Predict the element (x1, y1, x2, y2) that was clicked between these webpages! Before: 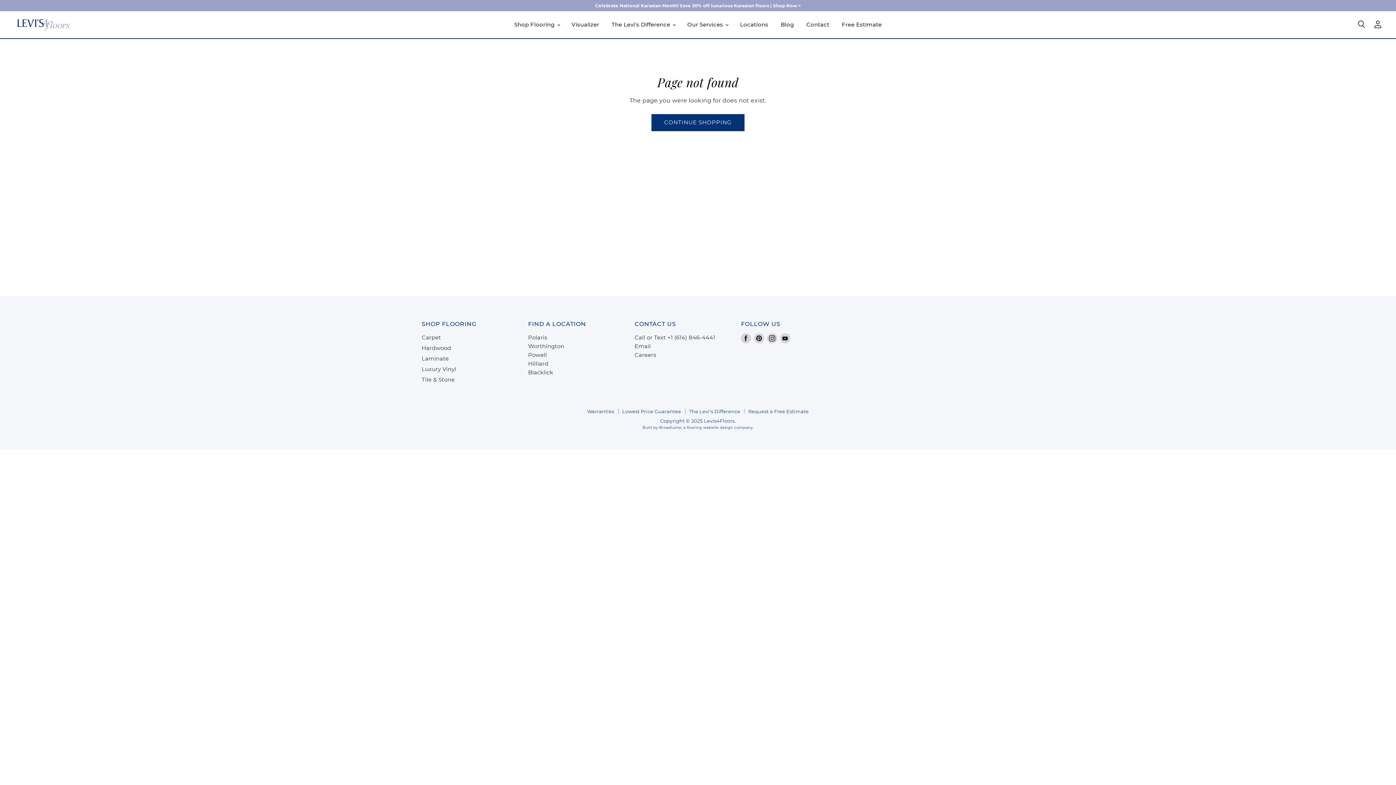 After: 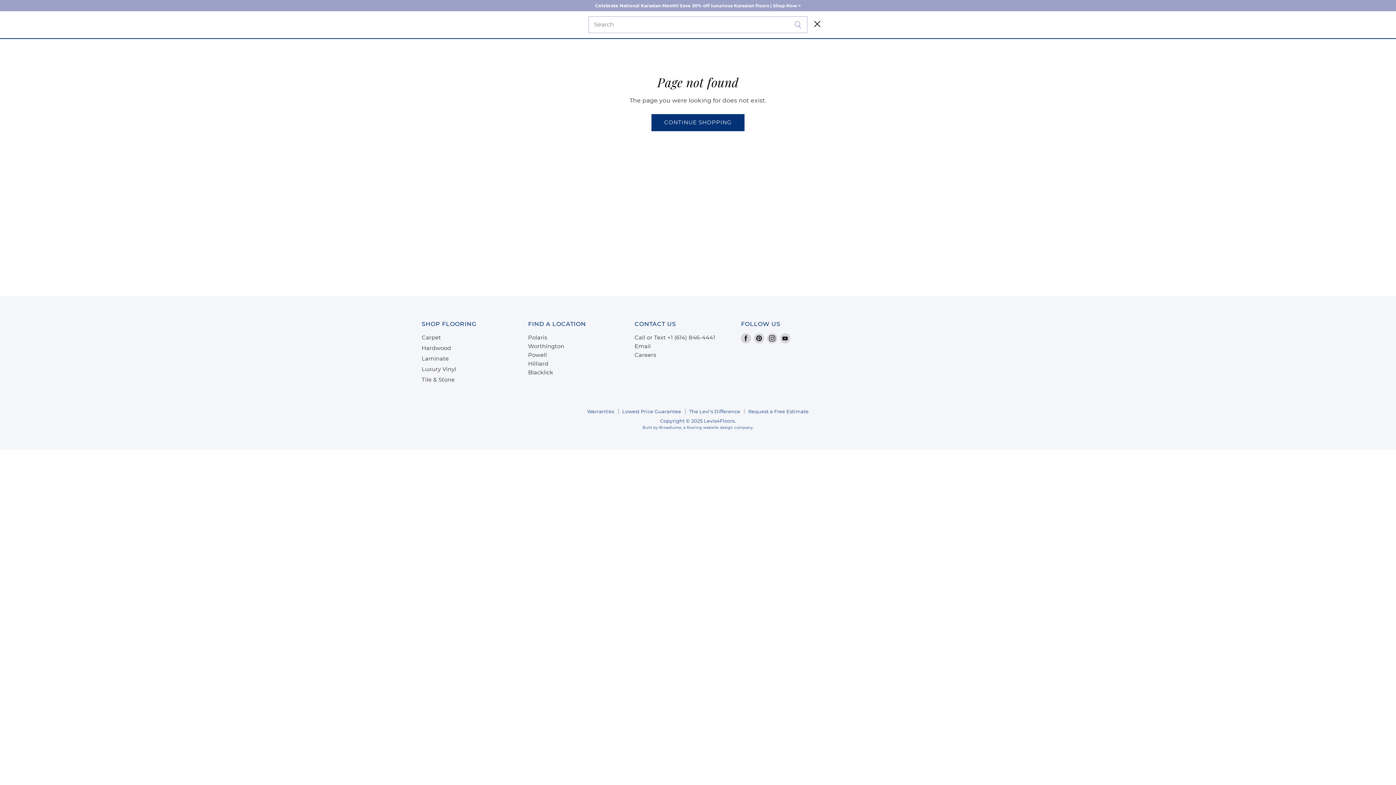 Action: label: Search bbox: (1353, 16, 1370, 33)